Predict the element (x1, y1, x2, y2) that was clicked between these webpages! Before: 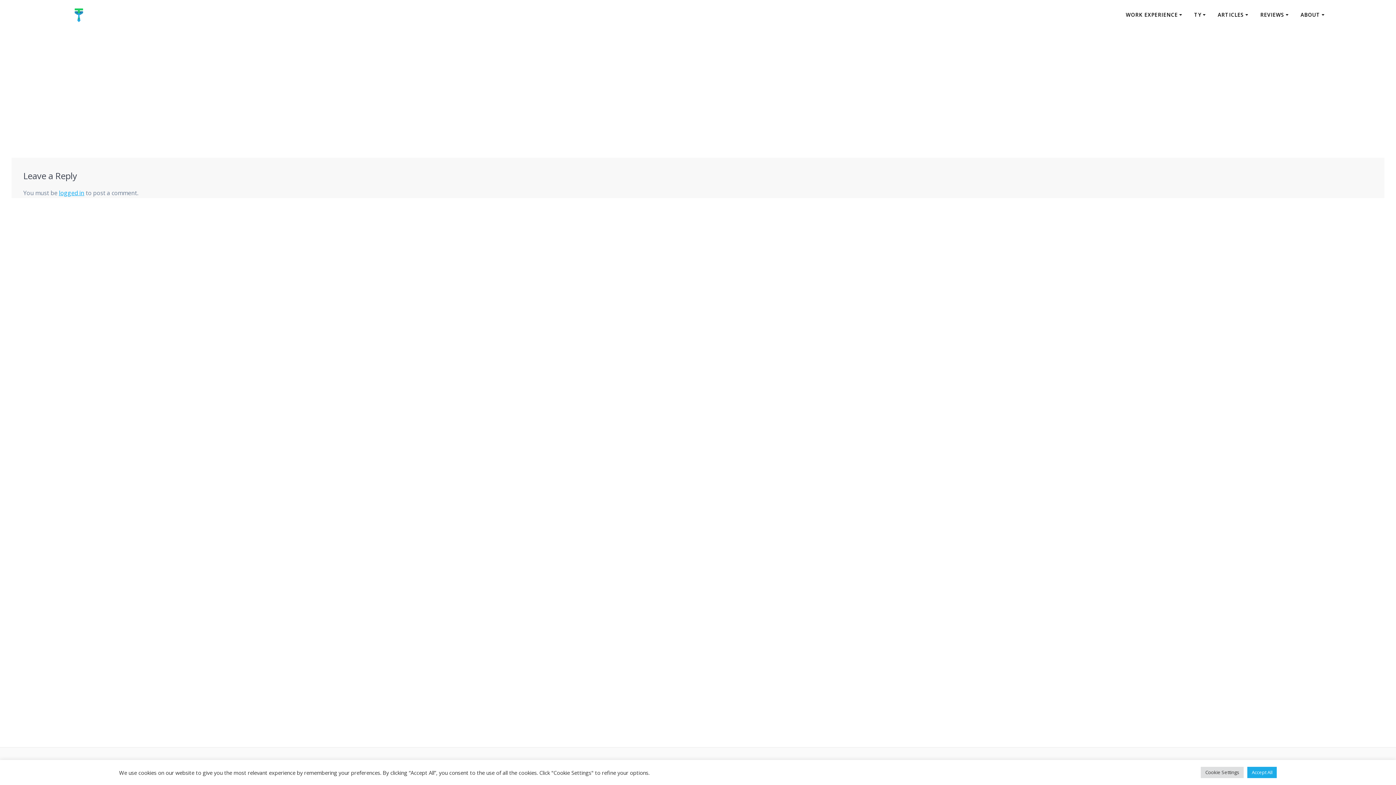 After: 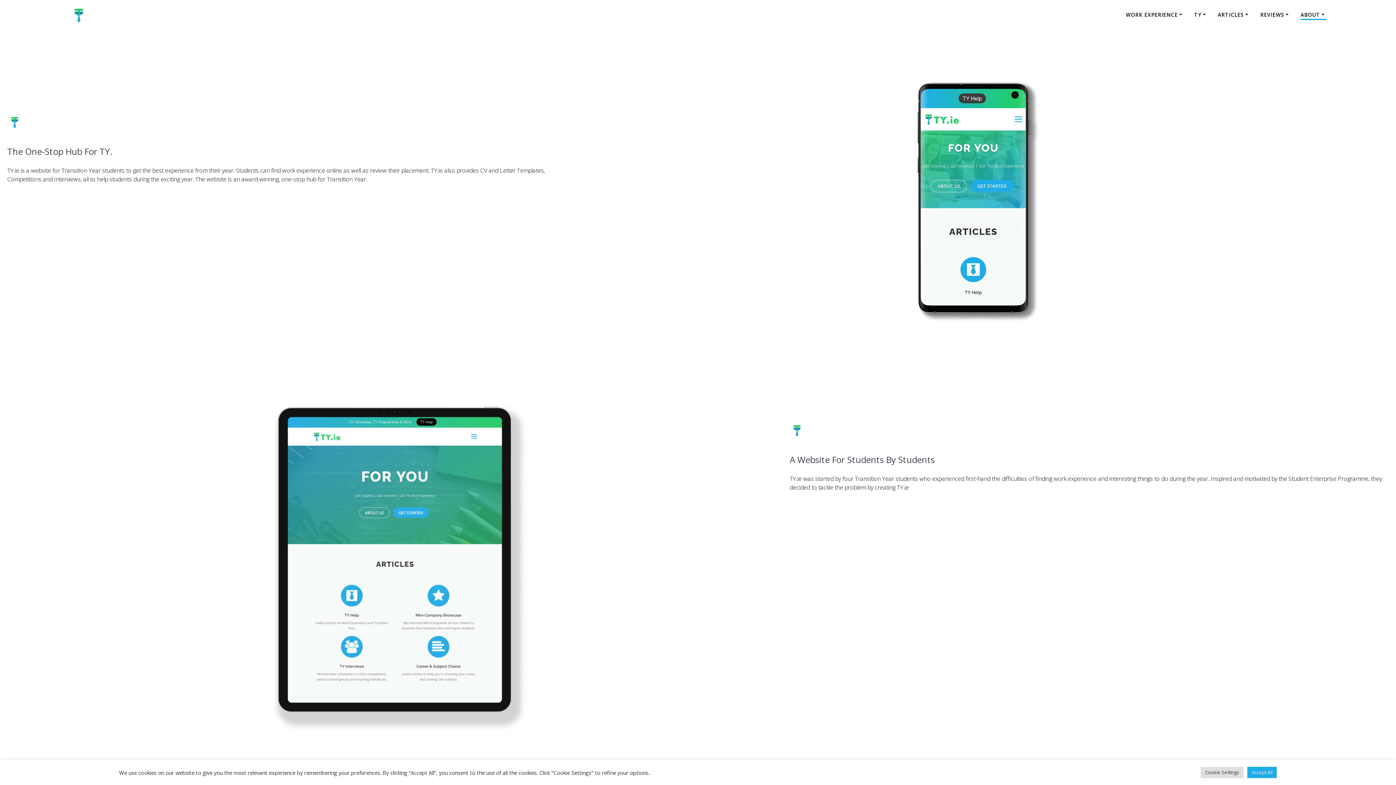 Action: label: ABOUT bbox: (1300, 10, 1327, 18)